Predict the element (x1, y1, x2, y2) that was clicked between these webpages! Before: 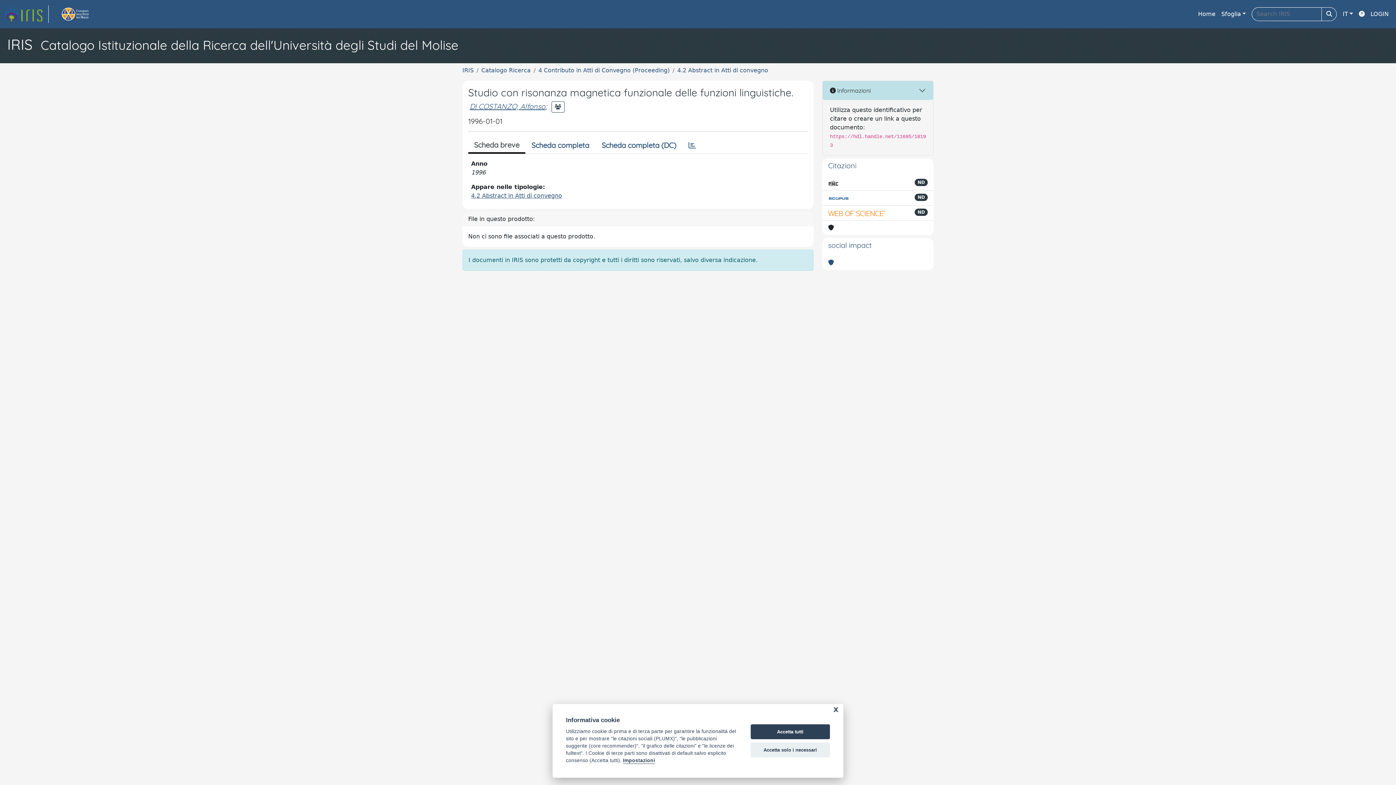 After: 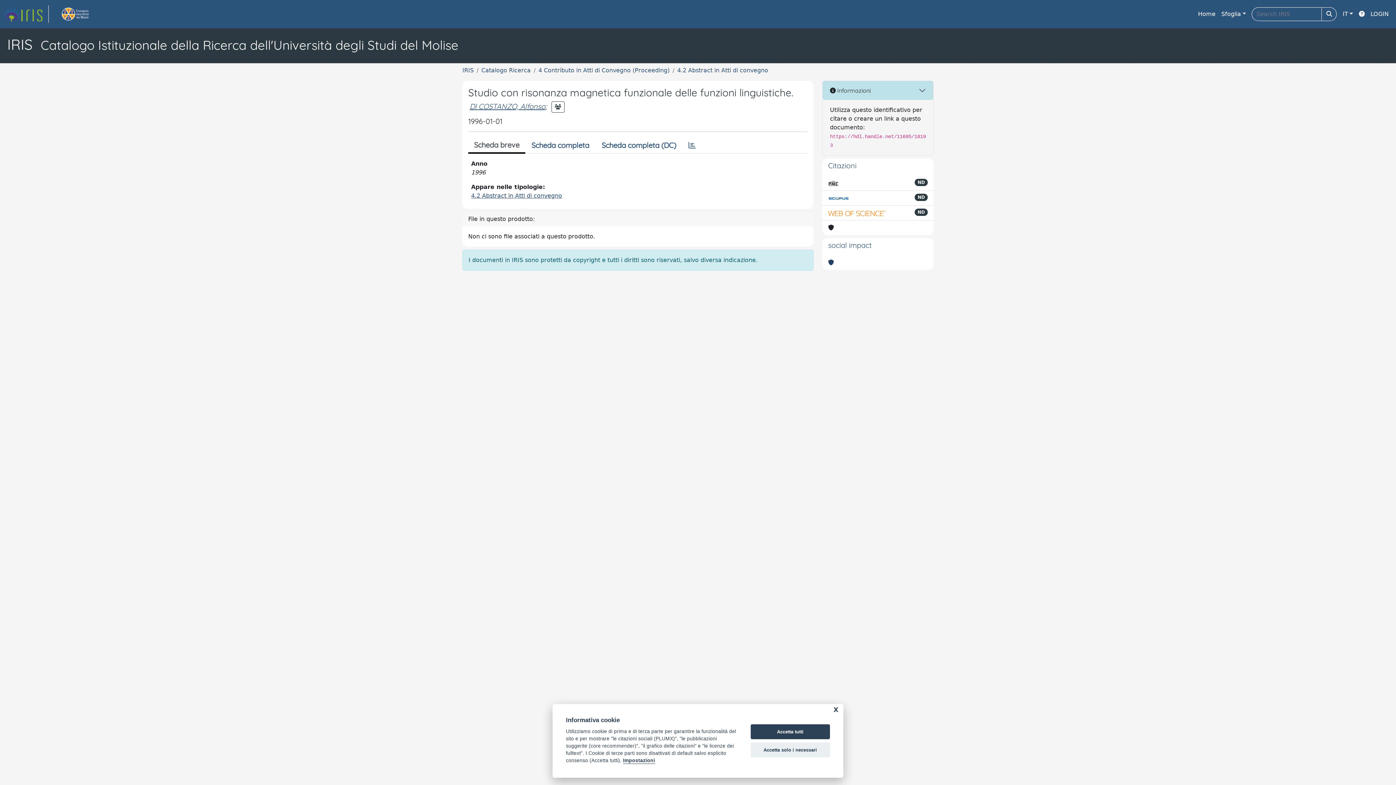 Action: bbox: (828, 258, 834, 267)